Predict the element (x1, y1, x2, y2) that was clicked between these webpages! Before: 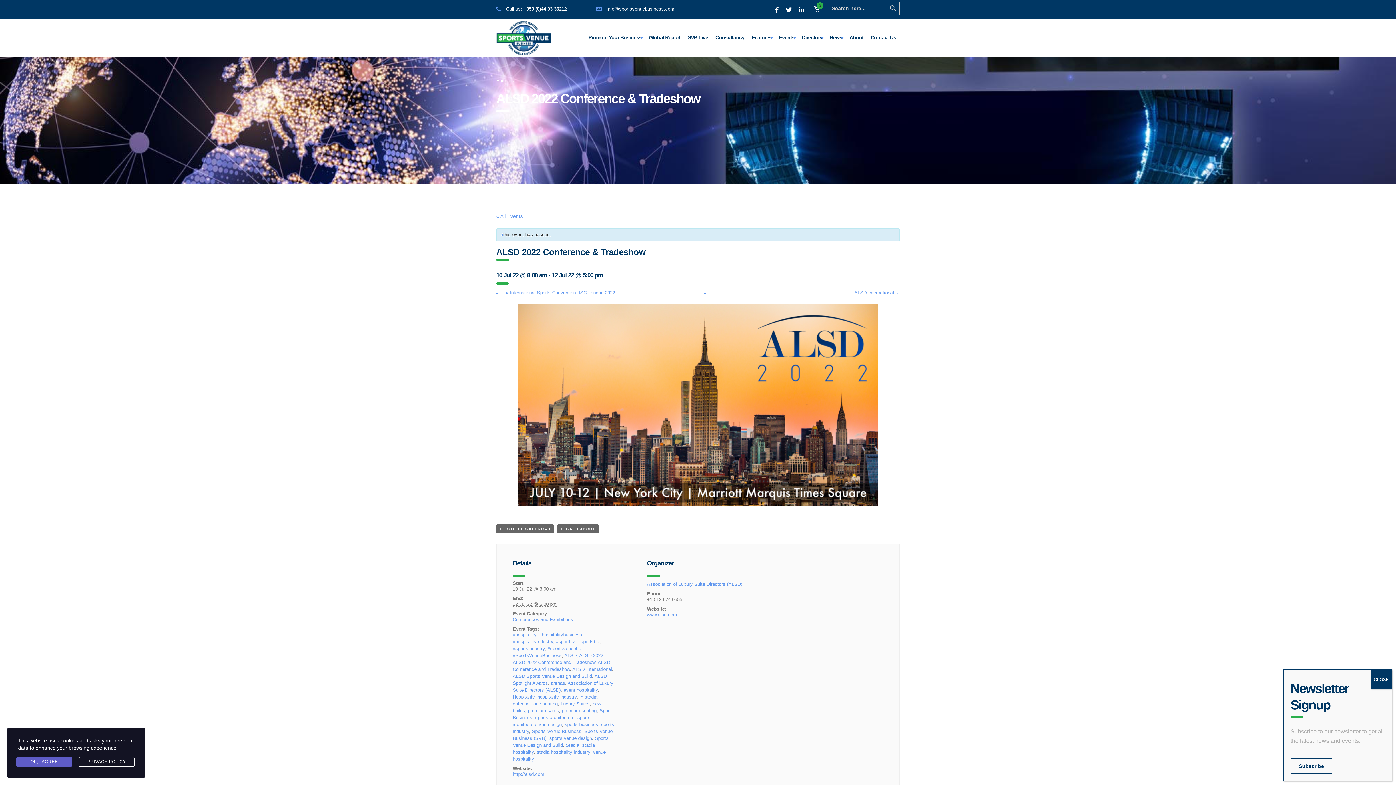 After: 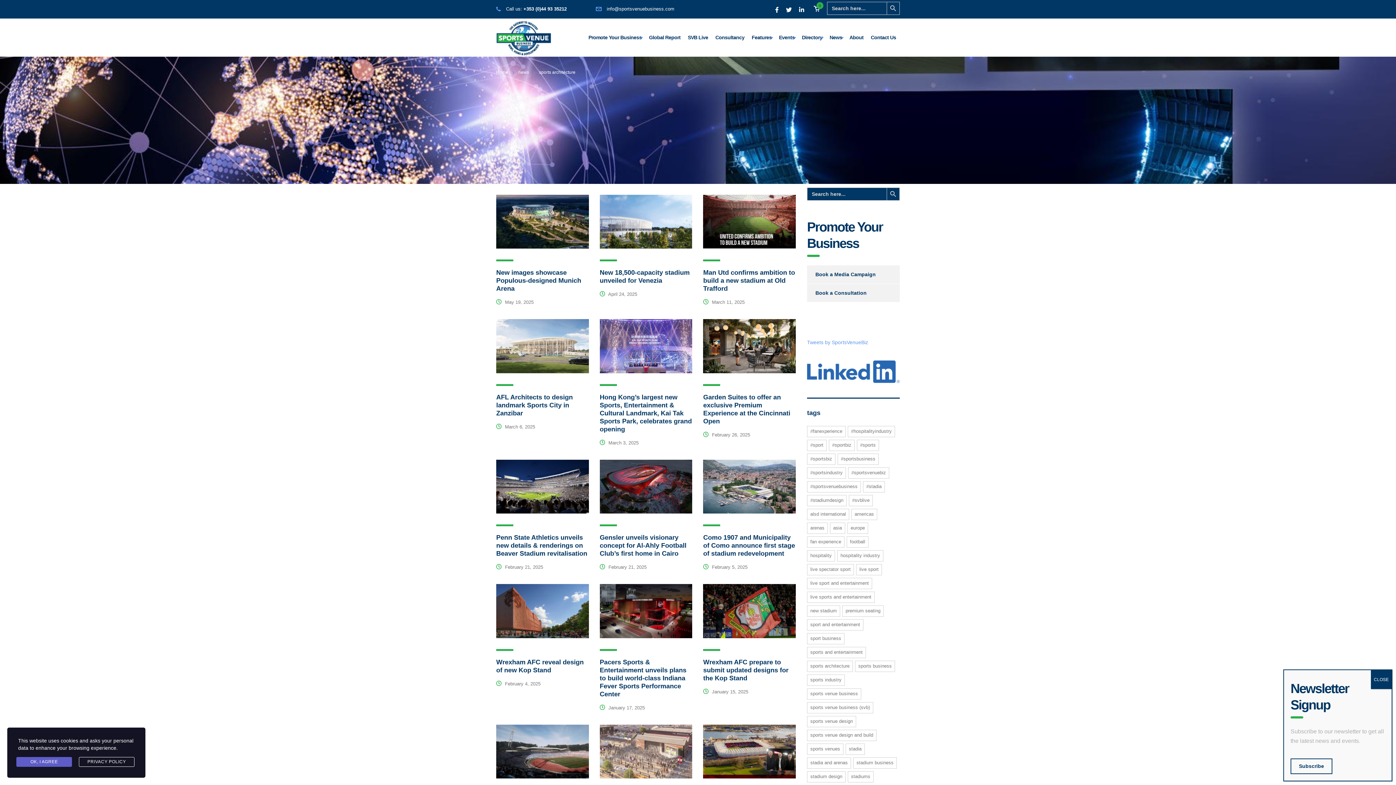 Action: bbox: (535, 715, 574, 720) label: sports architecture